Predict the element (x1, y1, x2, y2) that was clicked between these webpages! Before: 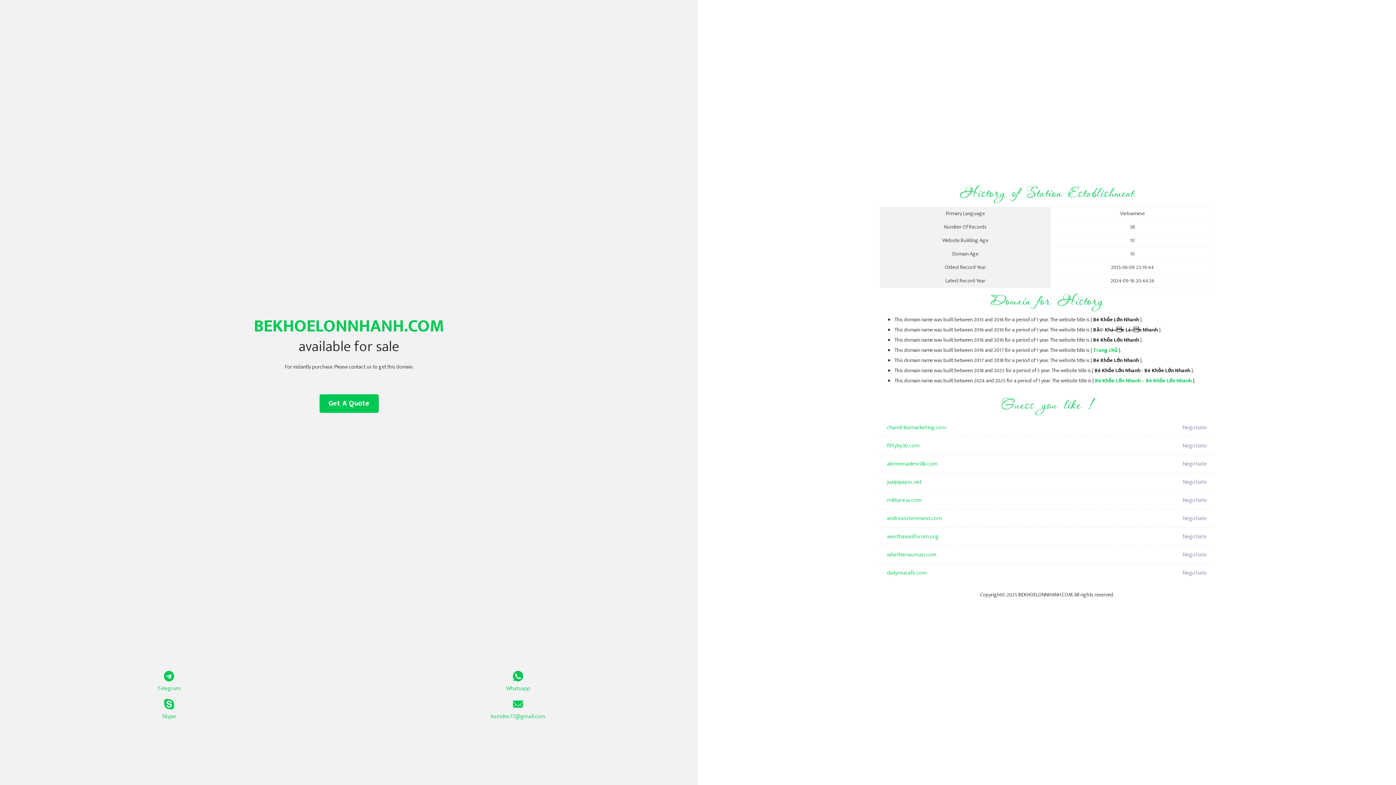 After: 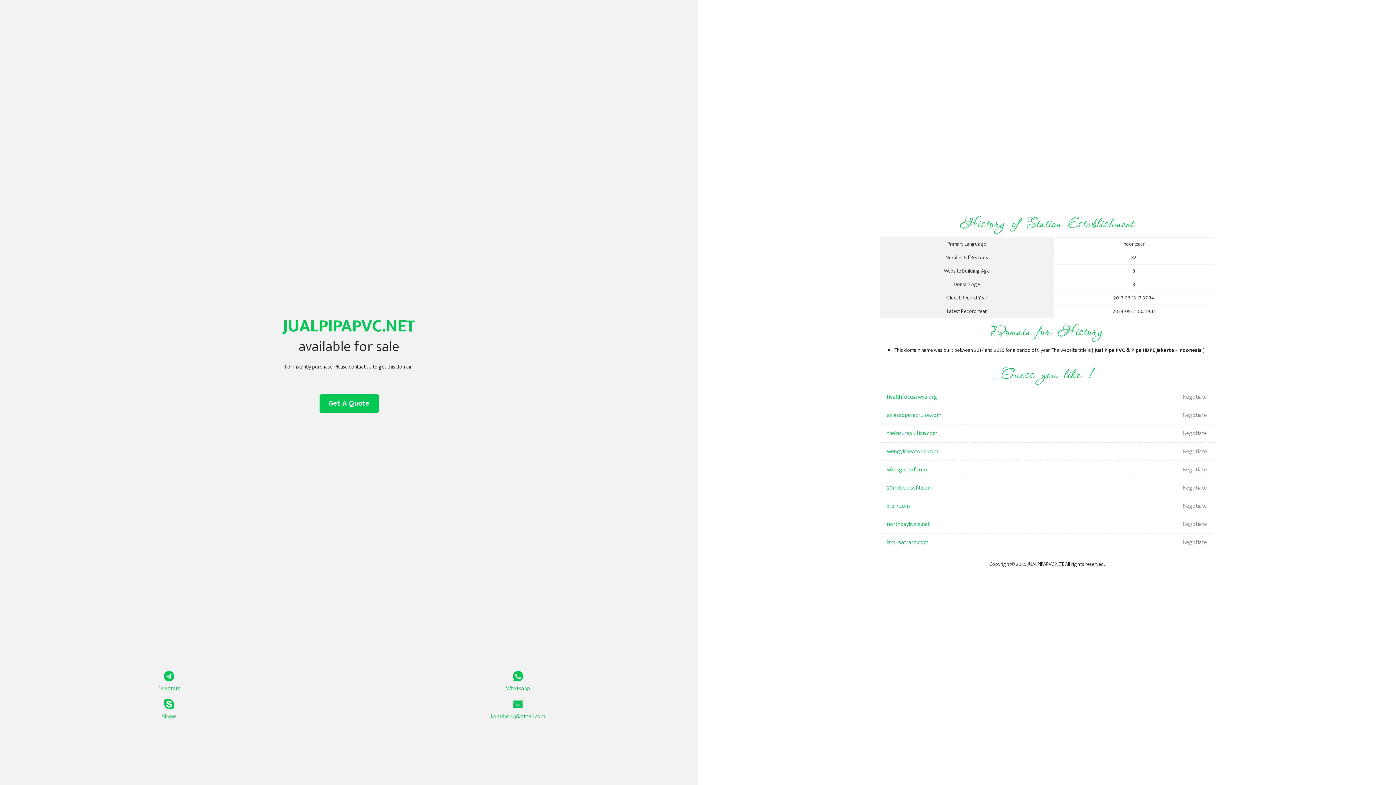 Action: bbox: (887, 473, 1098, 491) label: jualpipapvc.net